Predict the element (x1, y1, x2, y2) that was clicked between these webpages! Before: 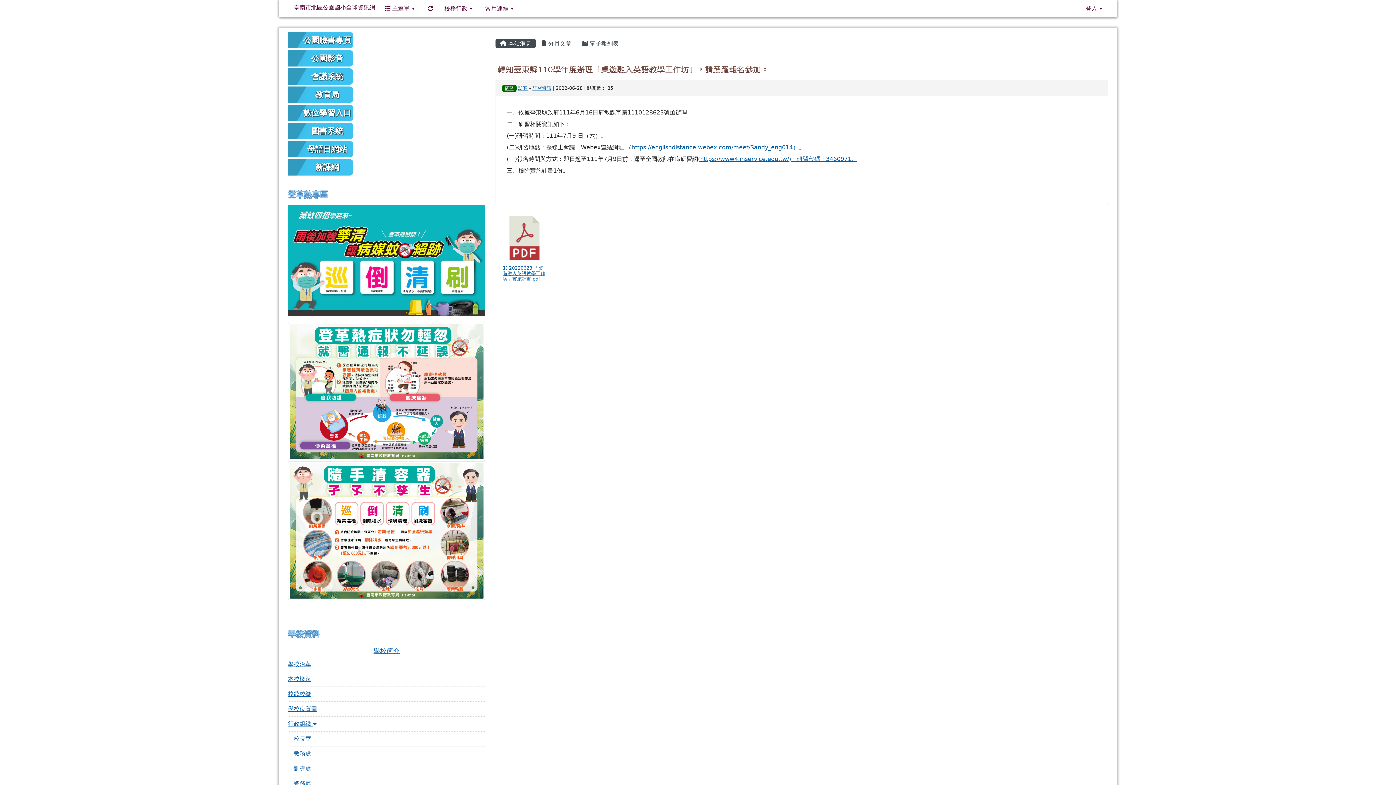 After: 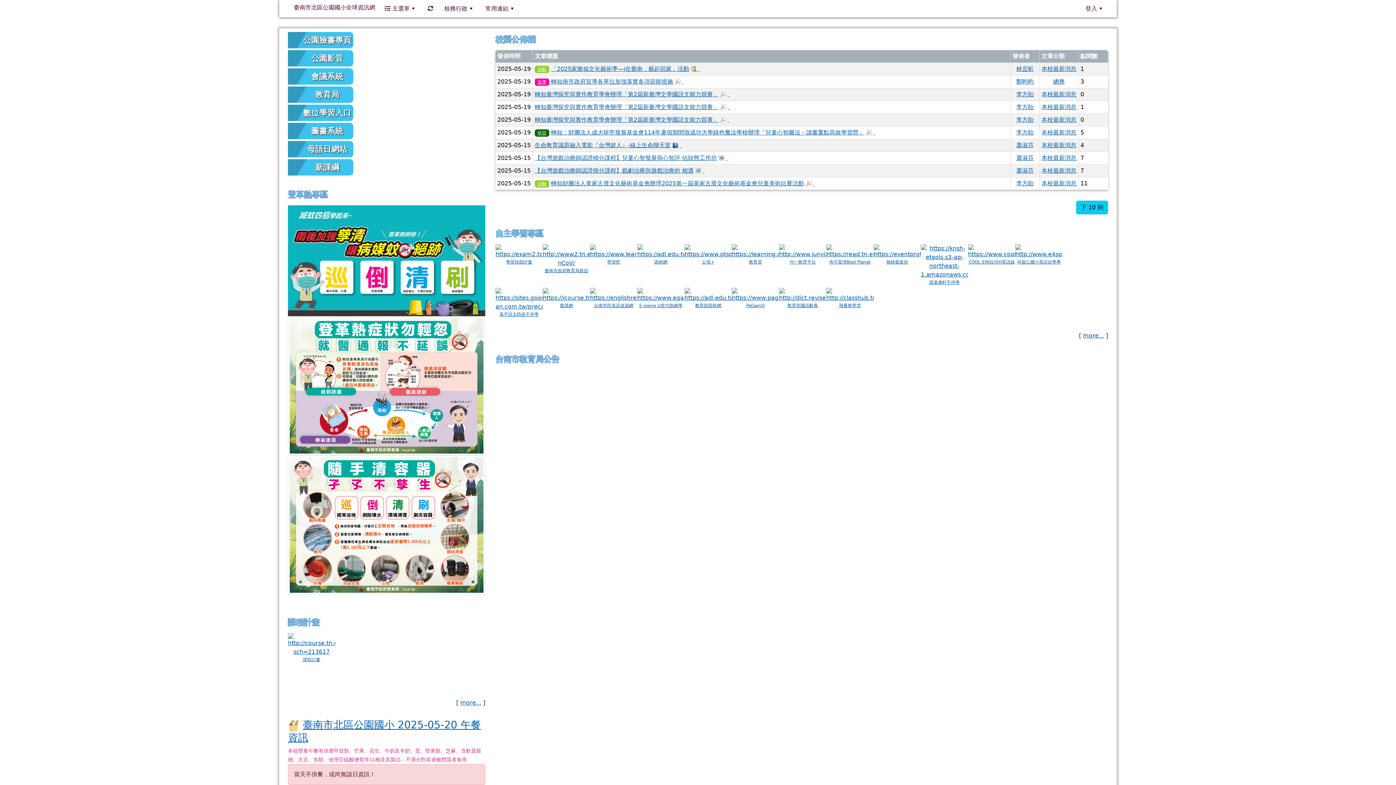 Action: bbox: (422, 0, 438, 17)